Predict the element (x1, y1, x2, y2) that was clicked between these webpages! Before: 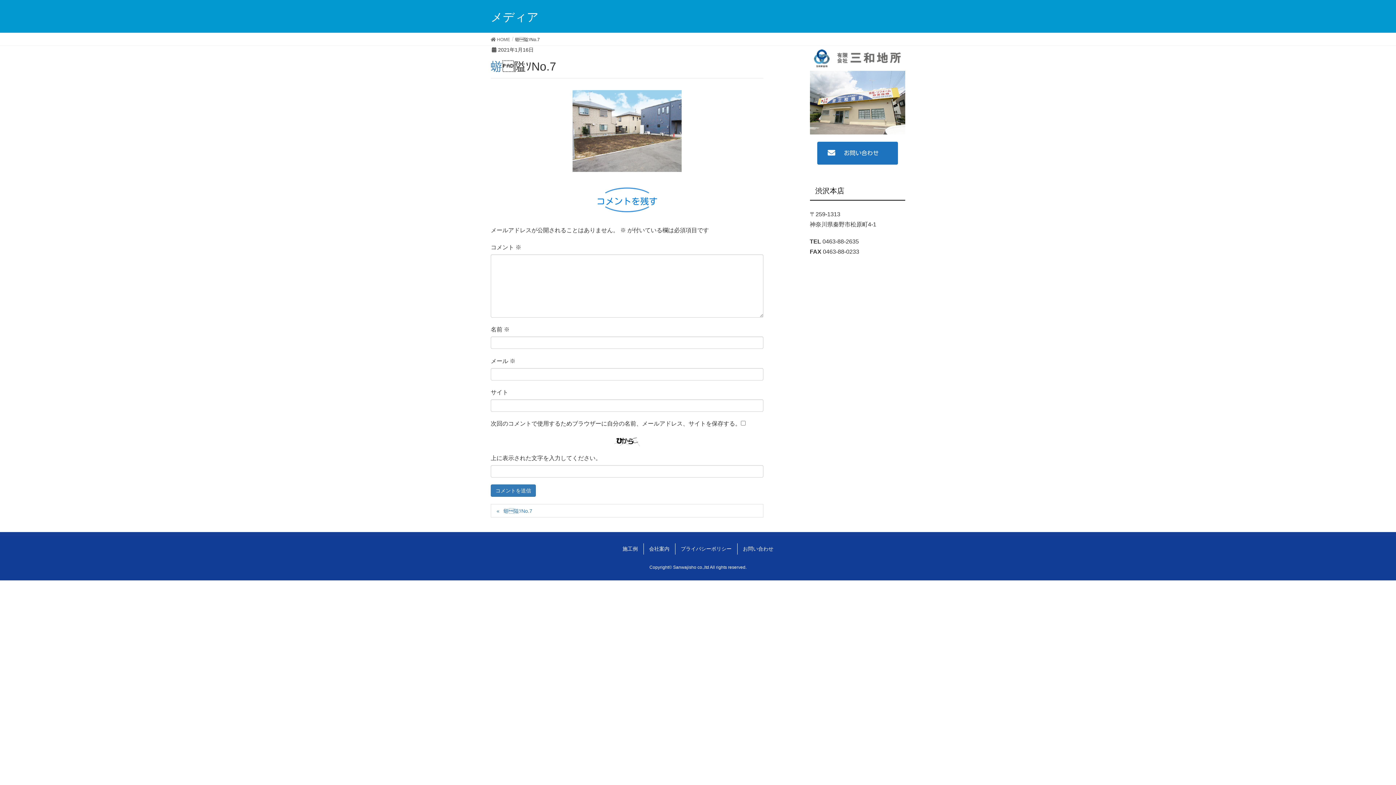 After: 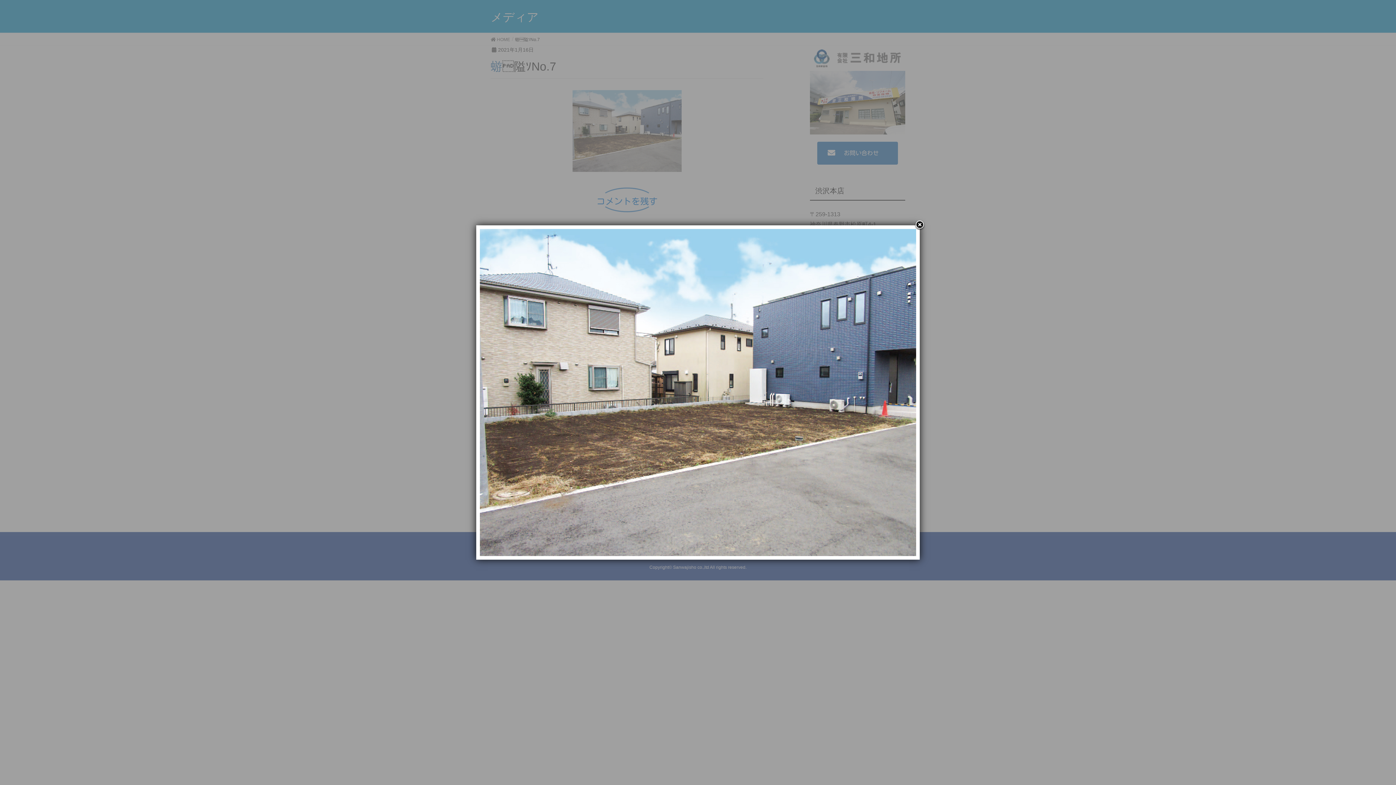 Action: bbox: (490, 90, 763, 171)